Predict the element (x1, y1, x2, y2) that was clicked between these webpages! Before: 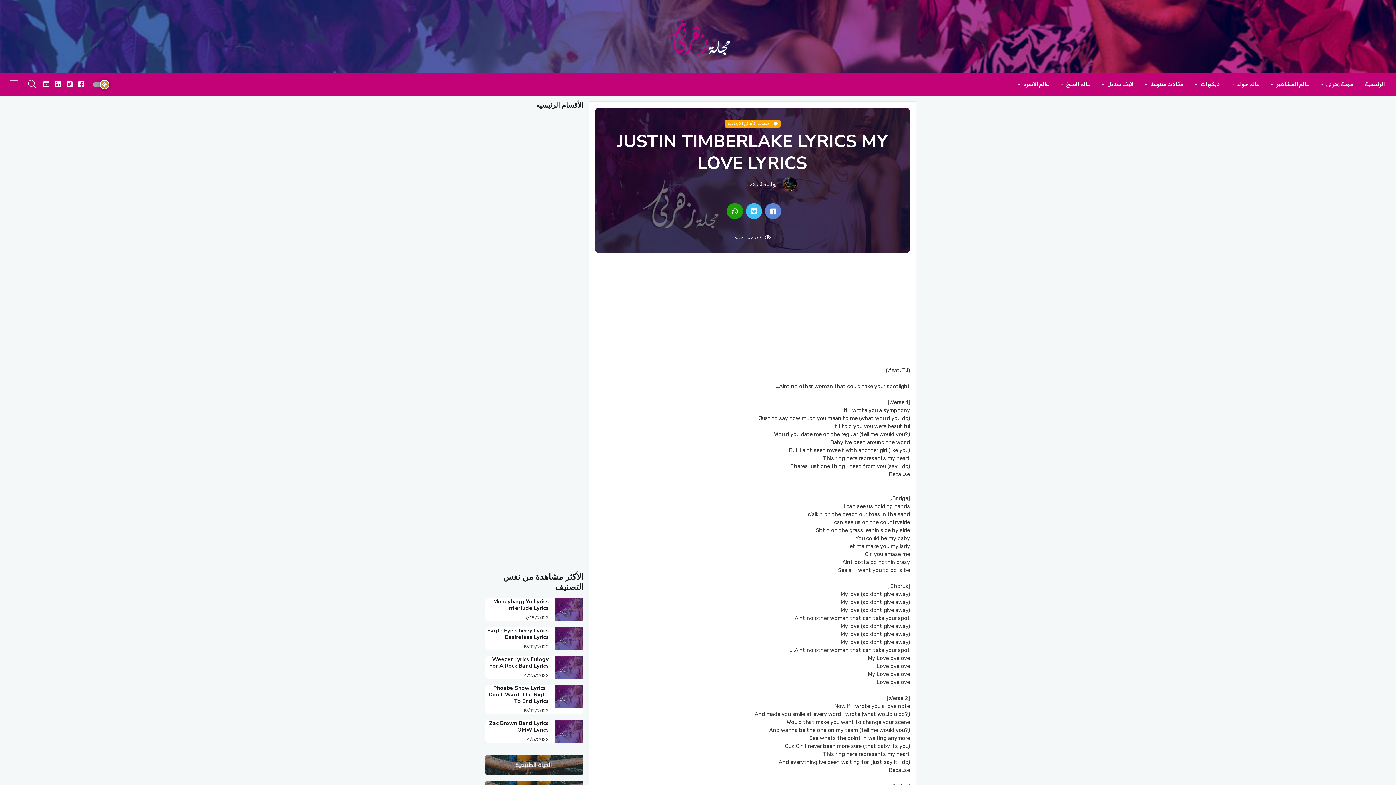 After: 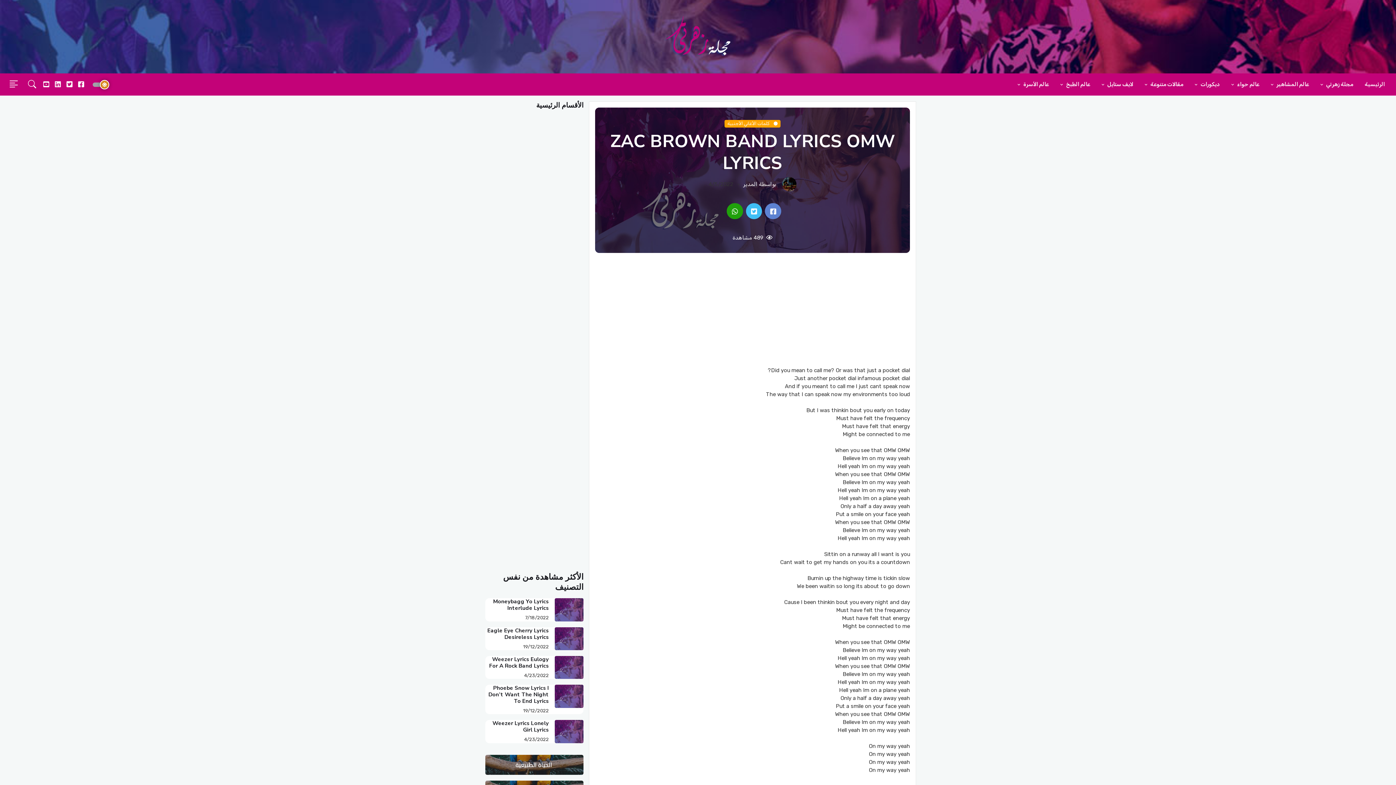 Action: bbox: (489, 720, 548, 733) label: Zac Brown Band Lyrics OMW Lyrics